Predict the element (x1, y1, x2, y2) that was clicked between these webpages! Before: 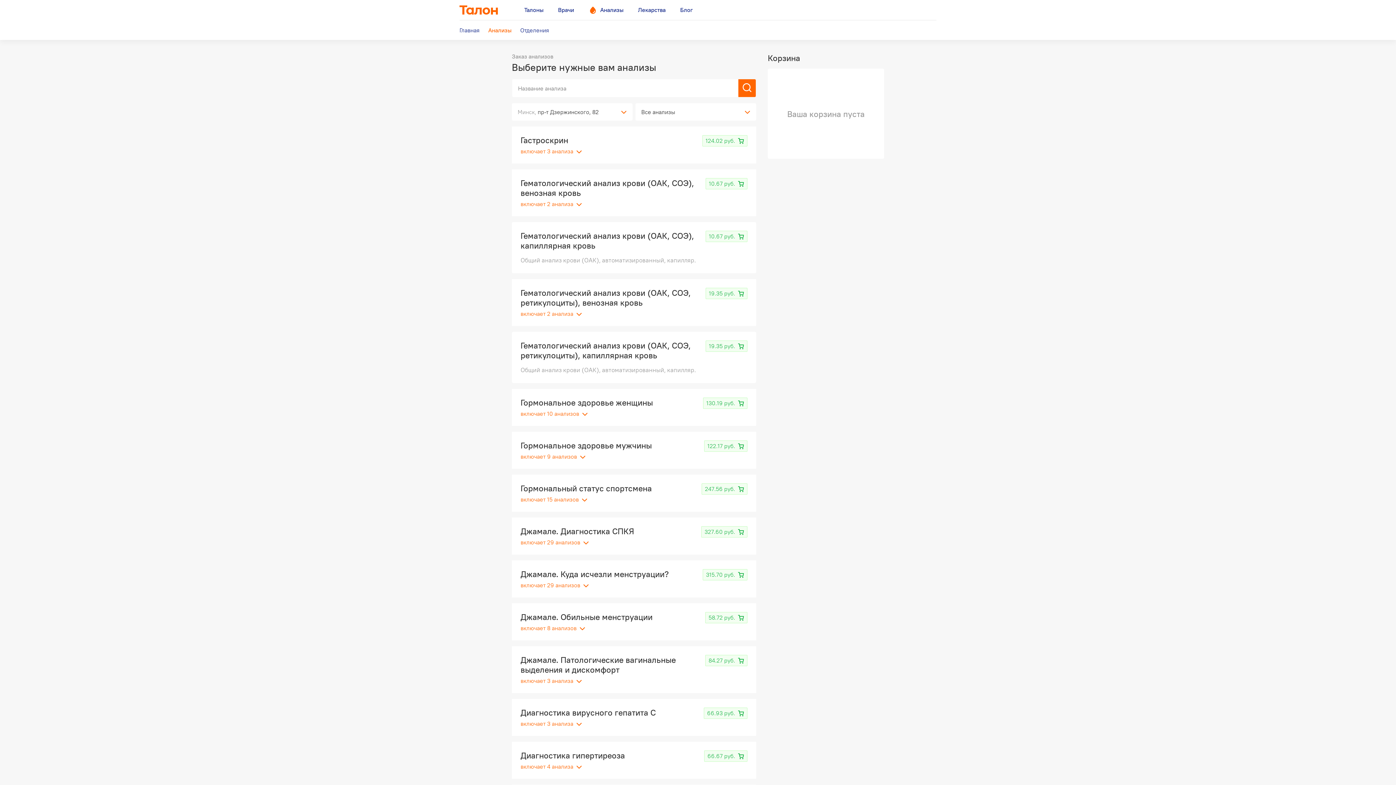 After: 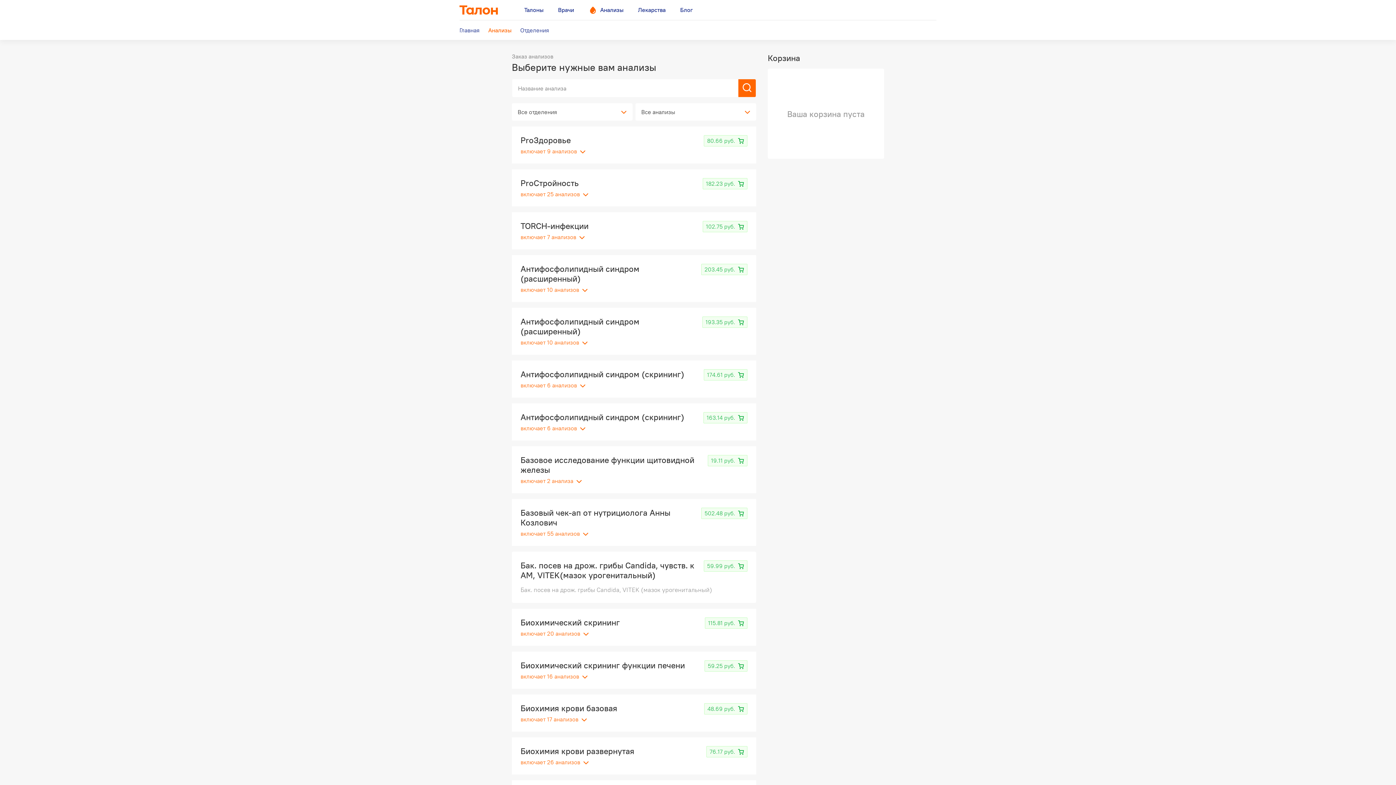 Action: label: Анализы bbox: (488, 20, 511, 40)